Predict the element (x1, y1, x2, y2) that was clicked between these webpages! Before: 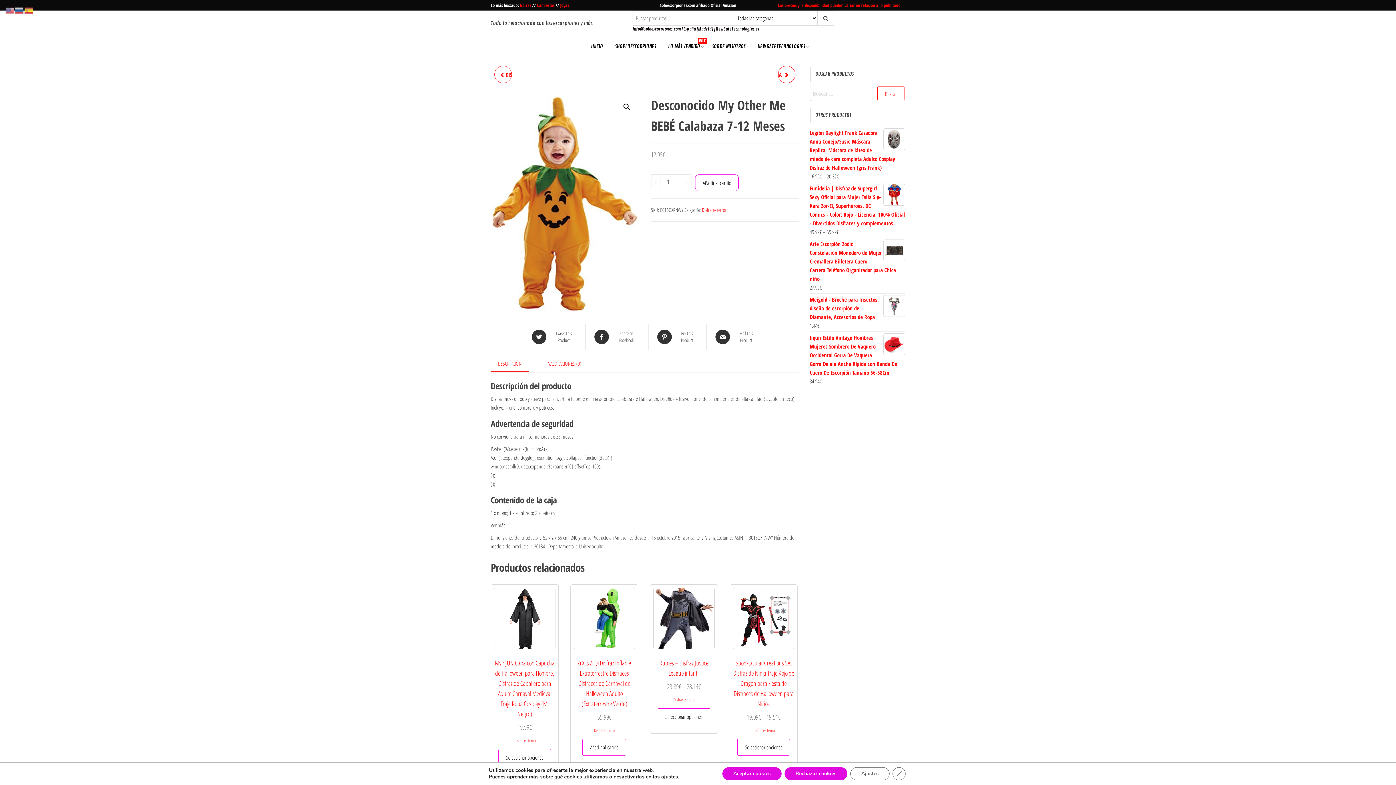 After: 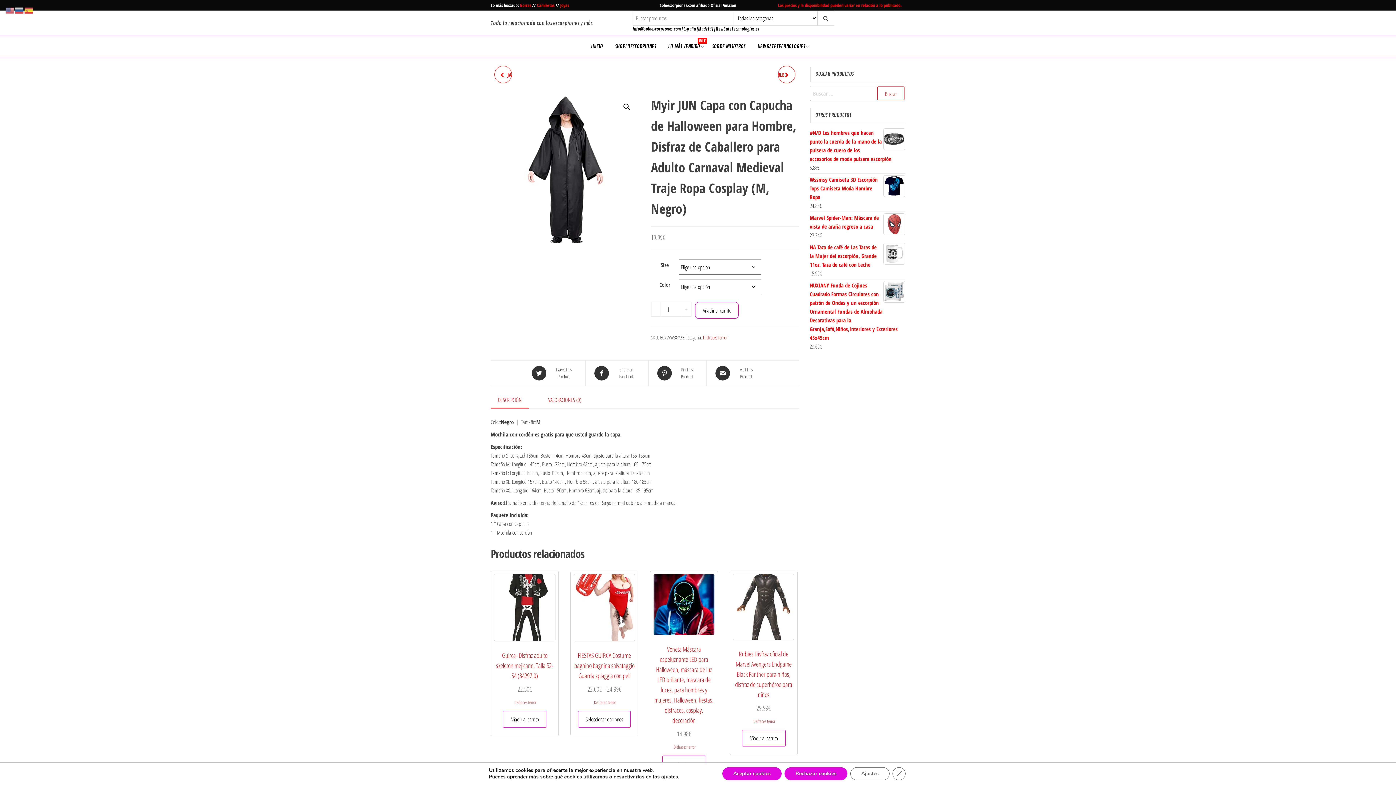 Action: label: Myir JUN Capa con Capucha de Halloween para Hombre, Disfraz de Caballero para Adulto Carnaval Medieval Traje Ropa Cosplay (M, Negro)
19.99€ bbox: (494, 588, 555, 732)